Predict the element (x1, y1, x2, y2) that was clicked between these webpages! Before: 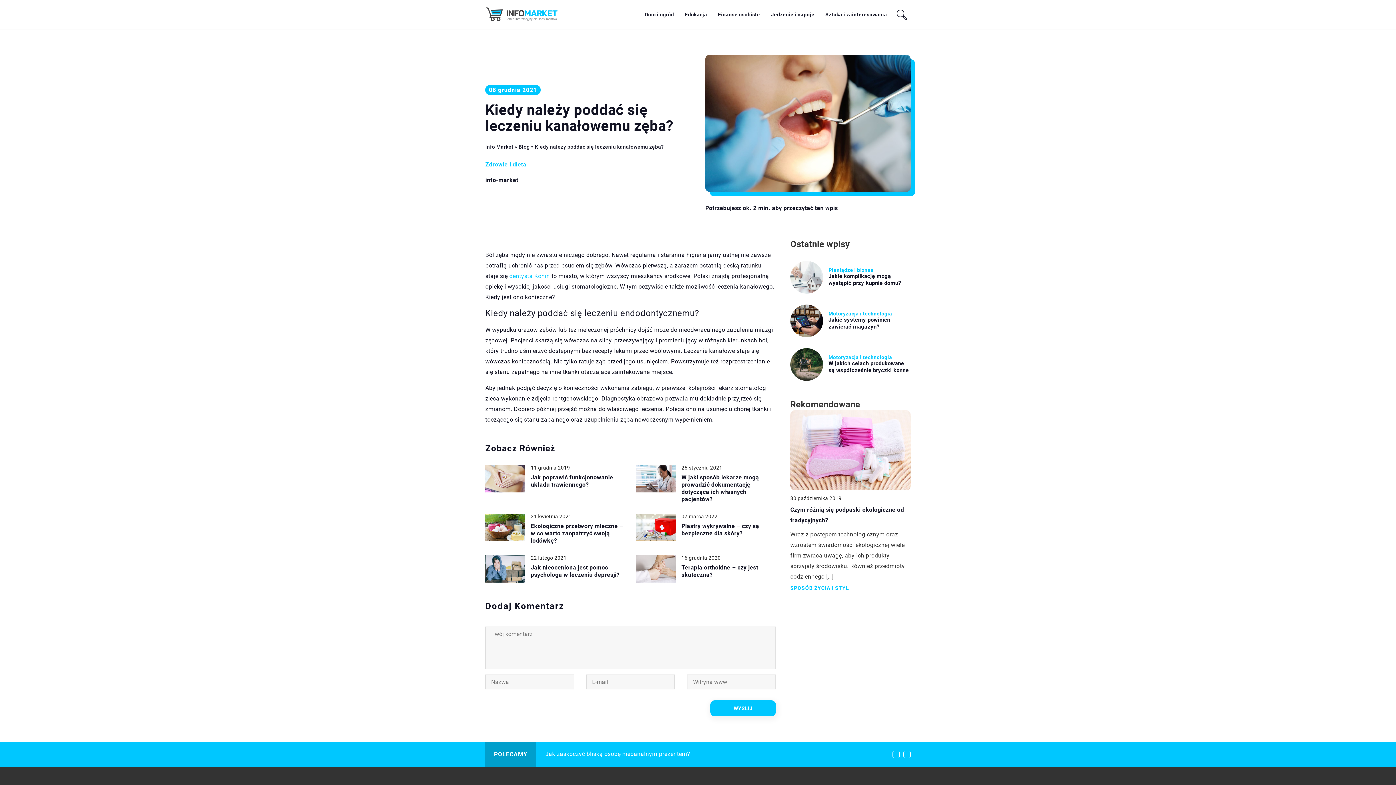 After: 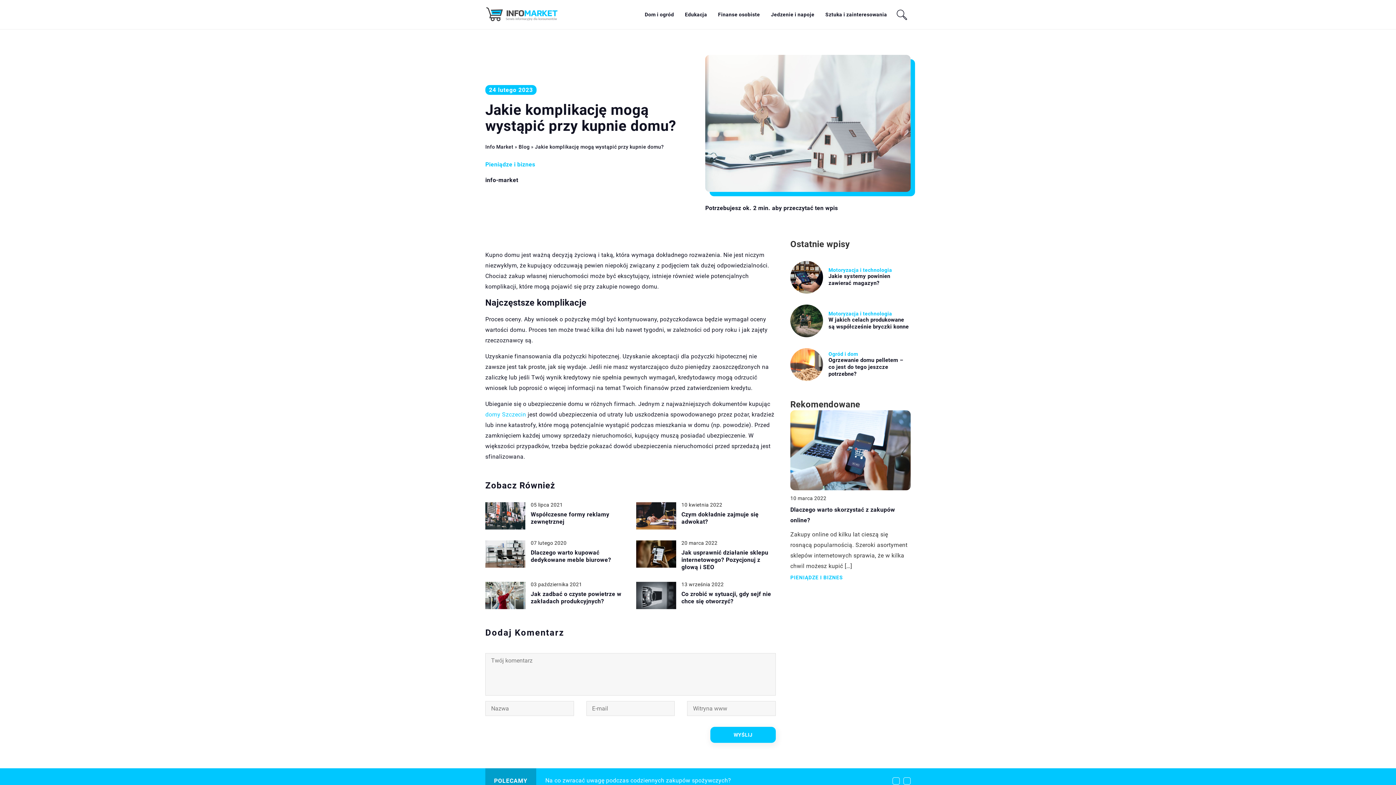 Action: bbox: (790, 260, 823, 293)